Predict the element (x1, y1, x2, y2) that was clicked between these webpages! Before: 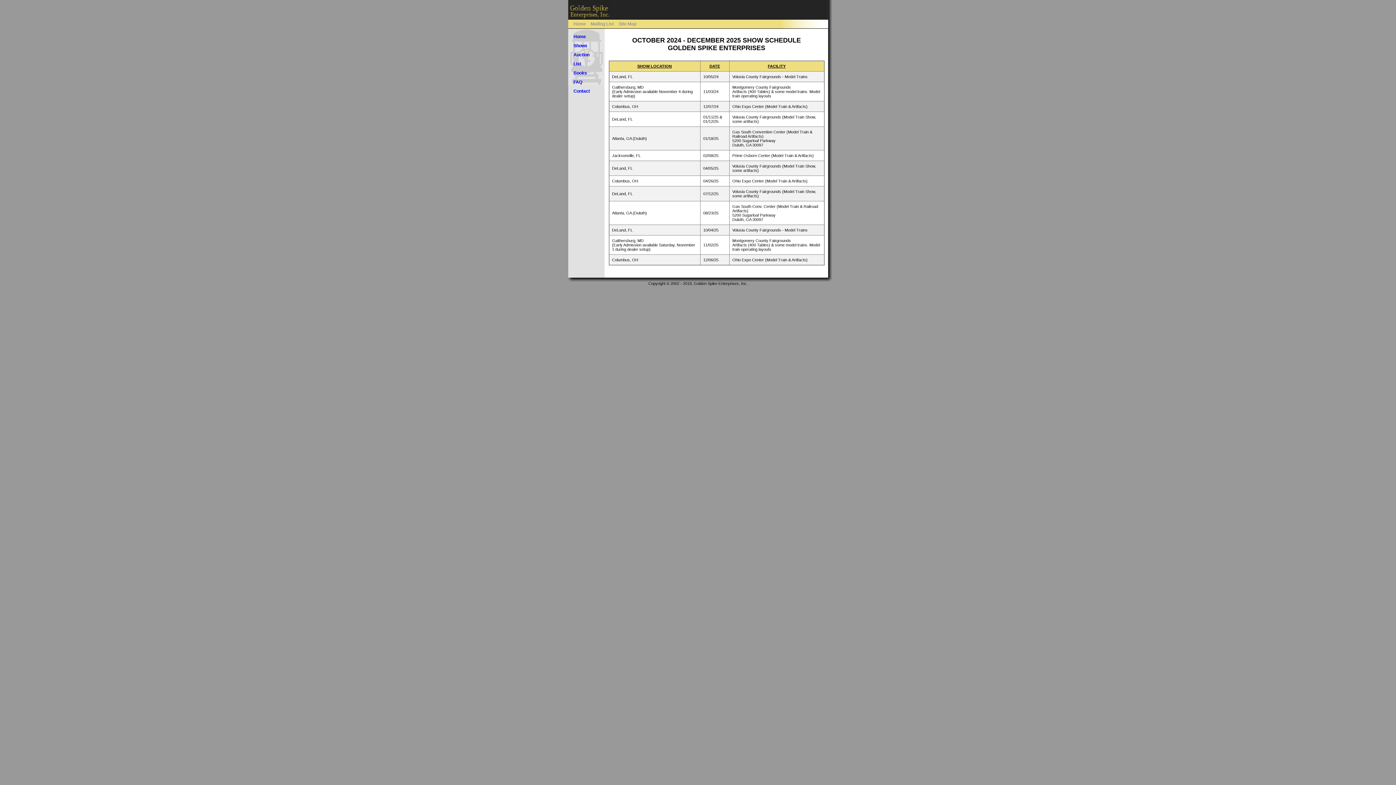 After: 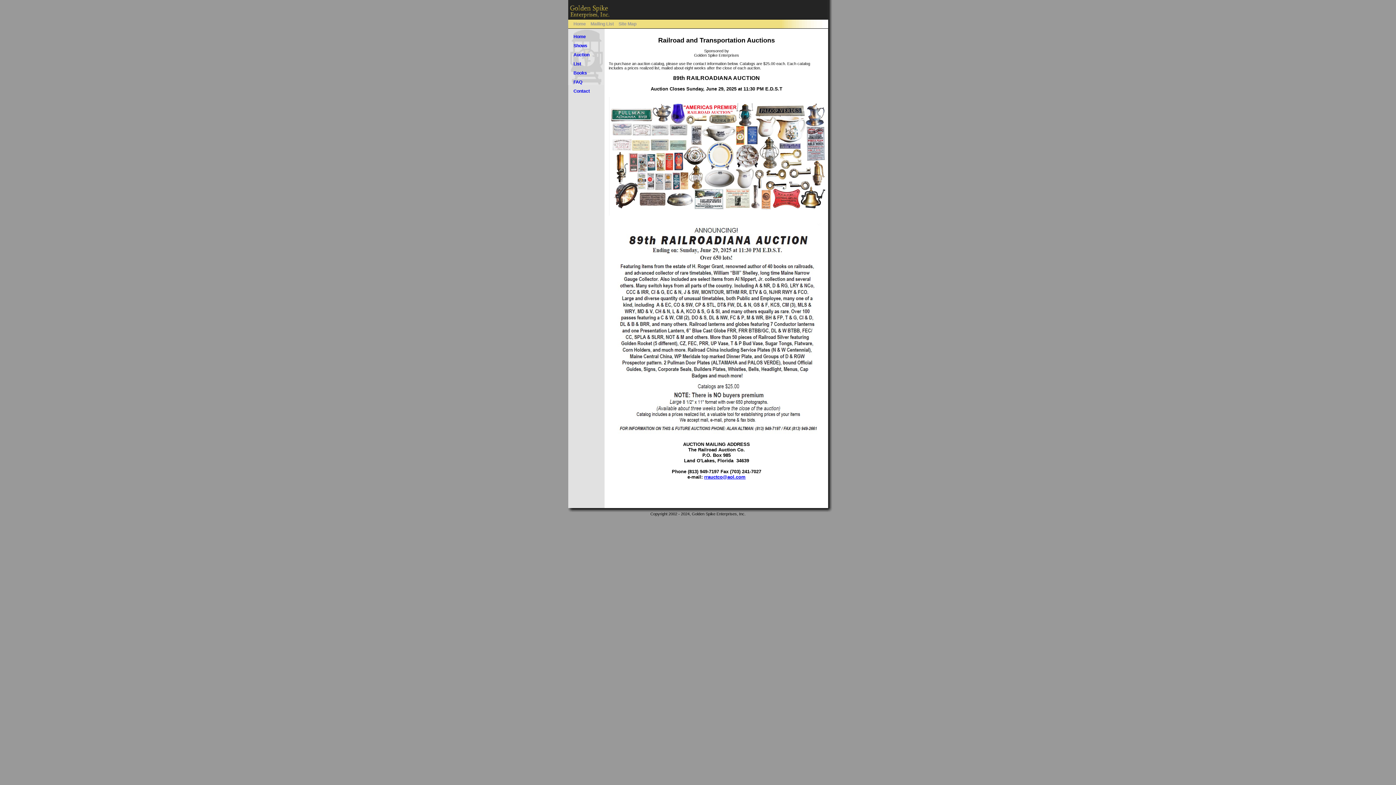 Action: label: Auction bbox: (571, 50, 604, 59)